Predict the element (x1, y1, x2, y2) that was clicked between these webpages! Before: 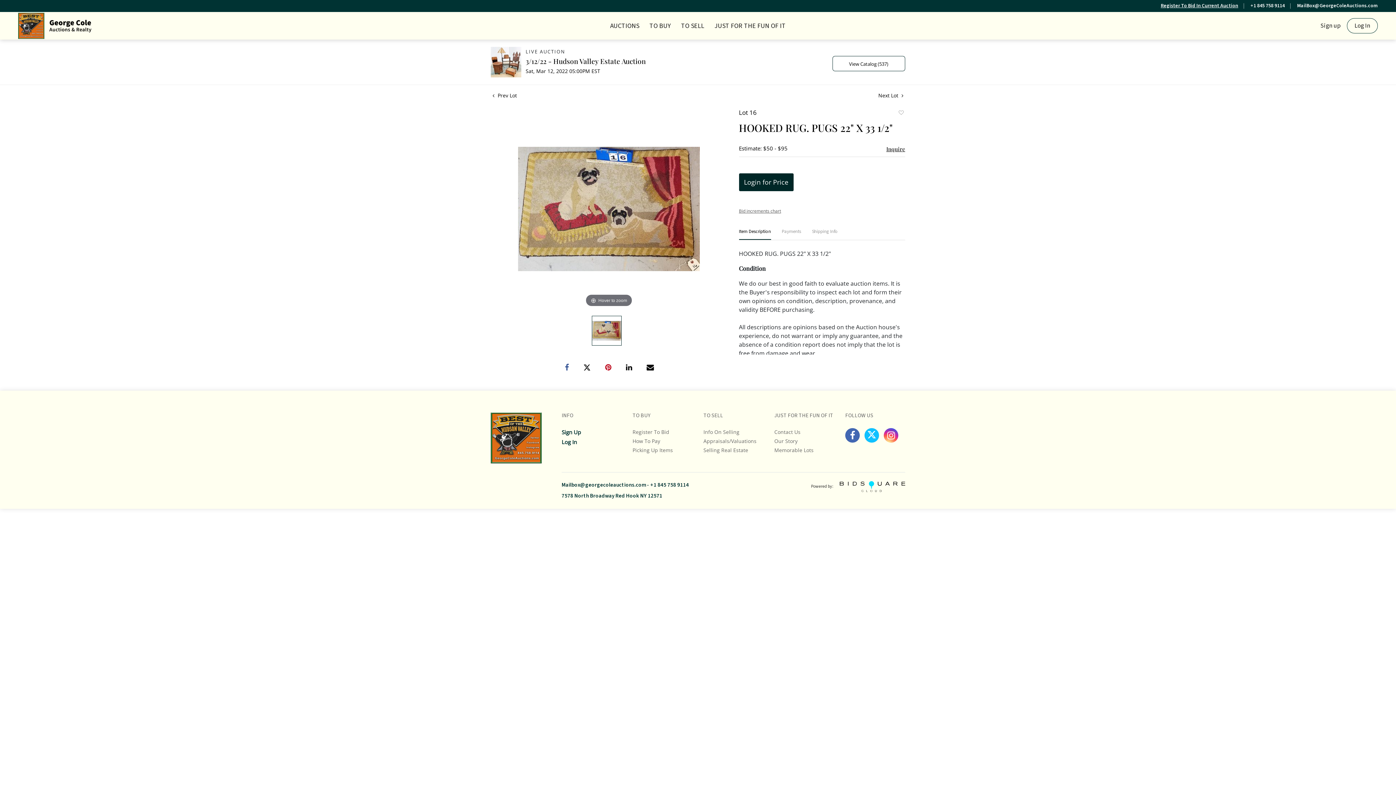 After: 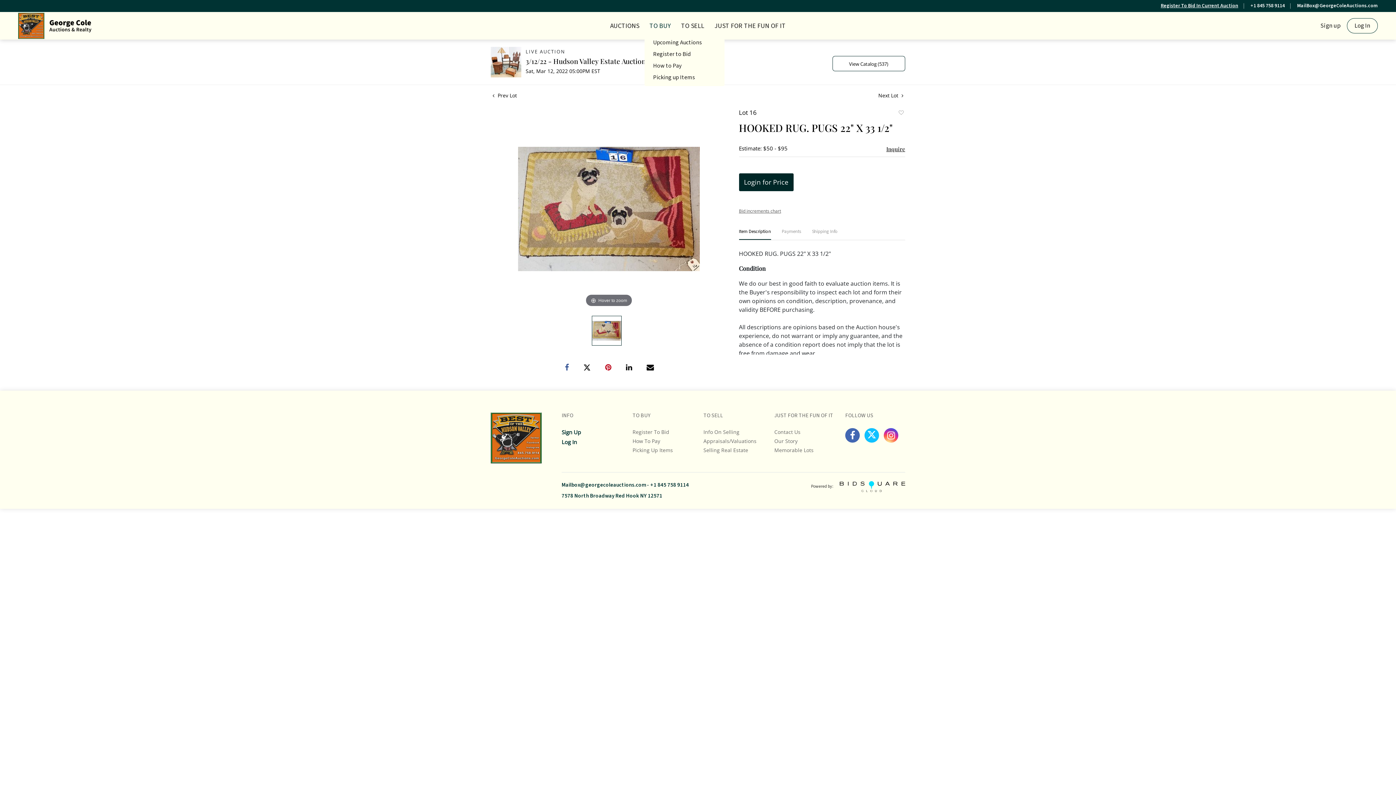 Action: label: TO BUY bbox: (646, 18, 674, 33)